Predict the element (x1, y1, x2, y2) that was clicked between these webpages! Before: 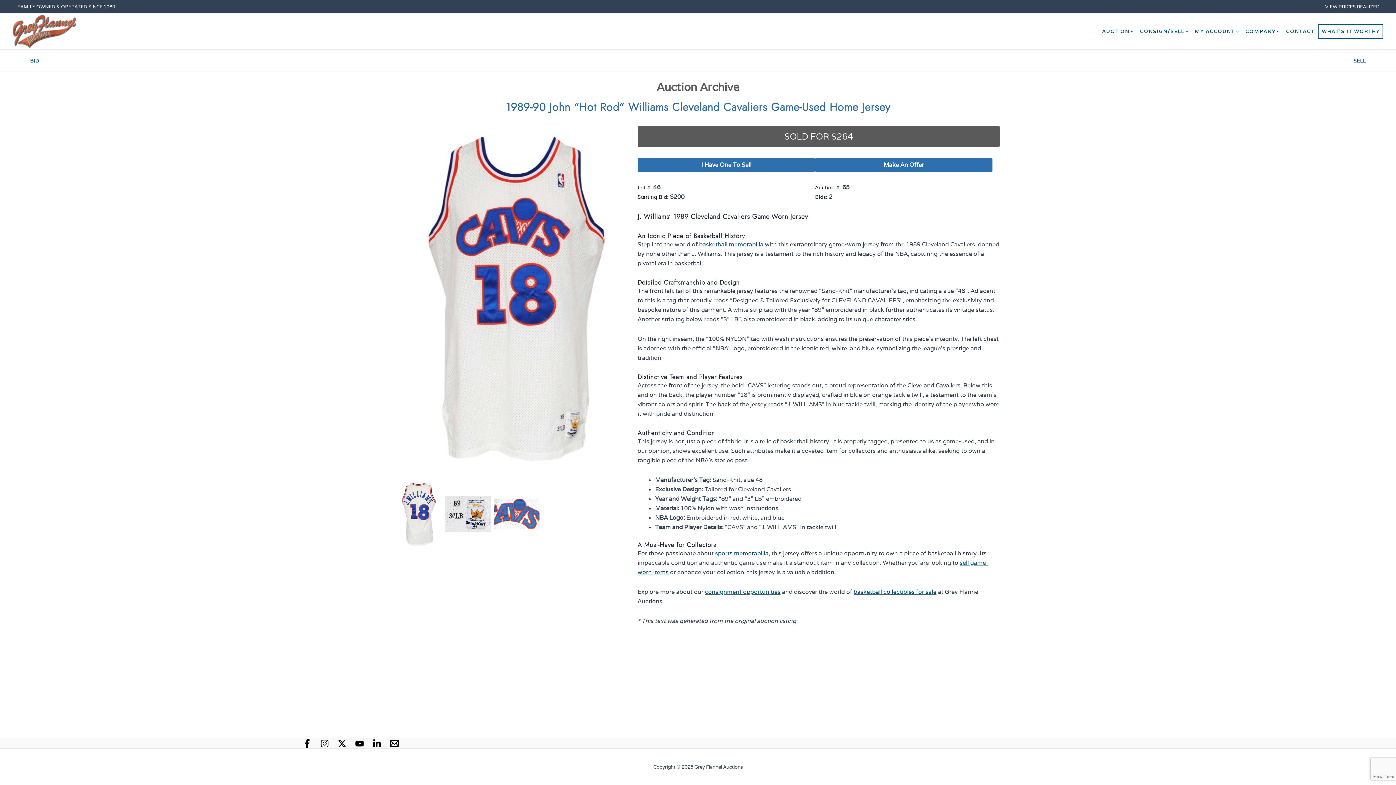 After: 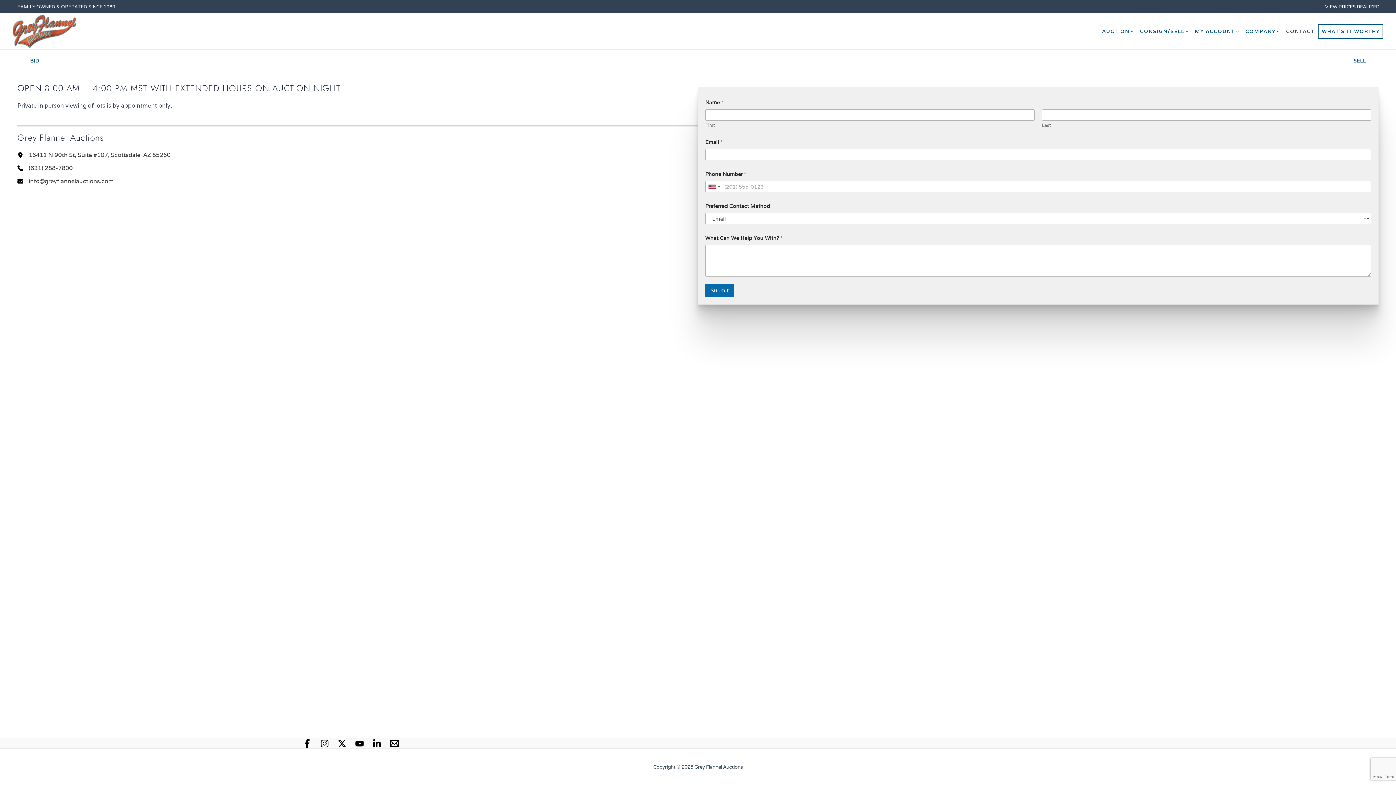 Action: label: CONTACT bbox: (1283, 16, 1318, 46)